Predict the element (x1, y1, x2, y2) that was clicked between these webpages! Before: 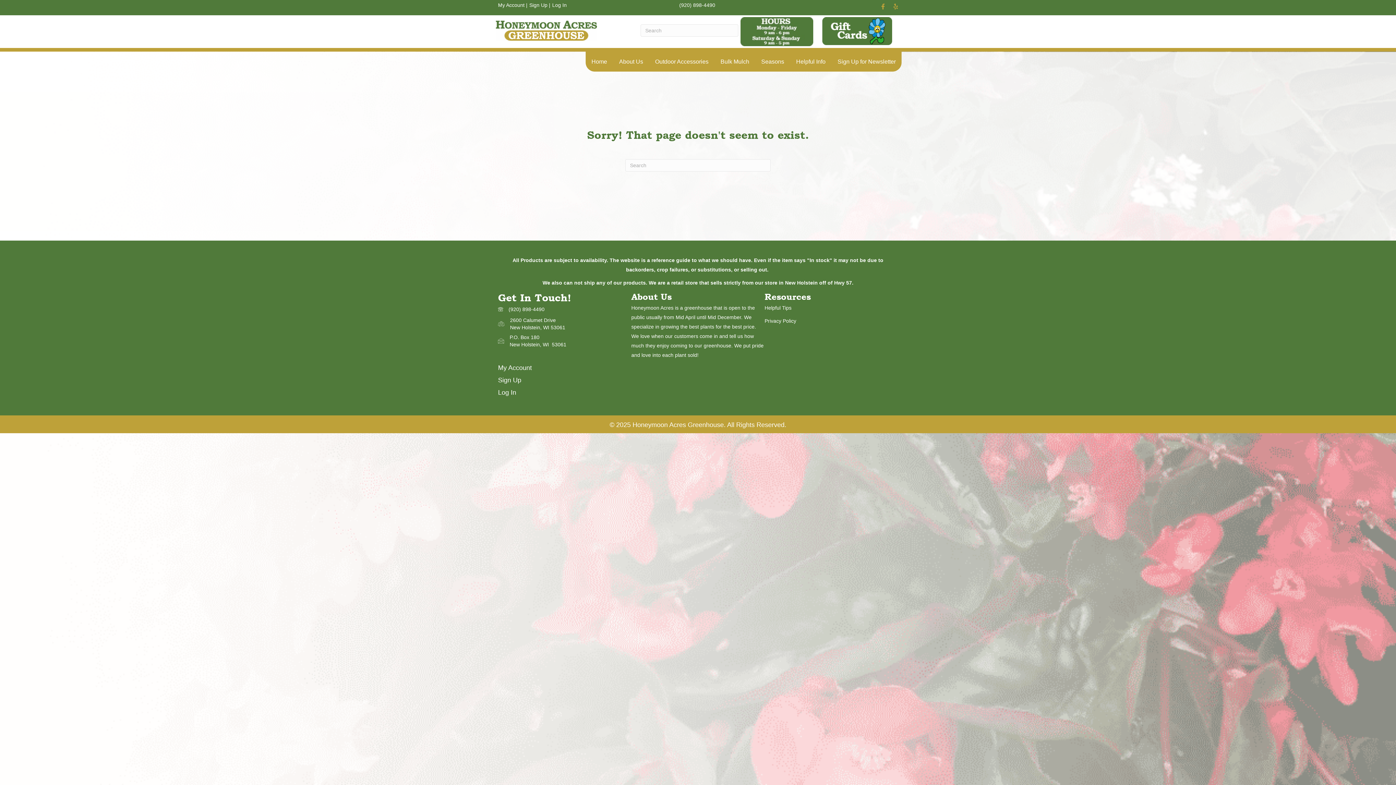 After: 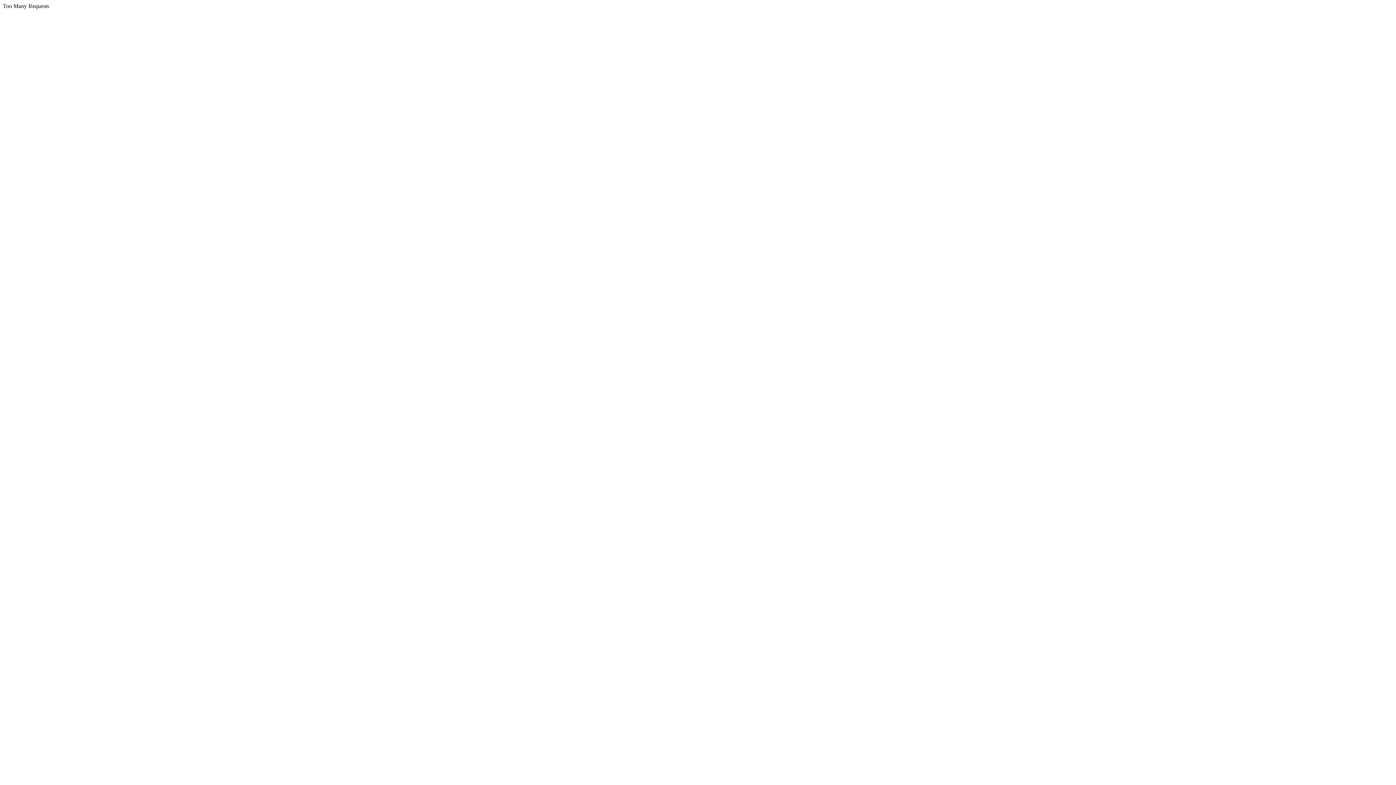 Action: bbox: (790, 51, 831, 71) label: Helpful Info